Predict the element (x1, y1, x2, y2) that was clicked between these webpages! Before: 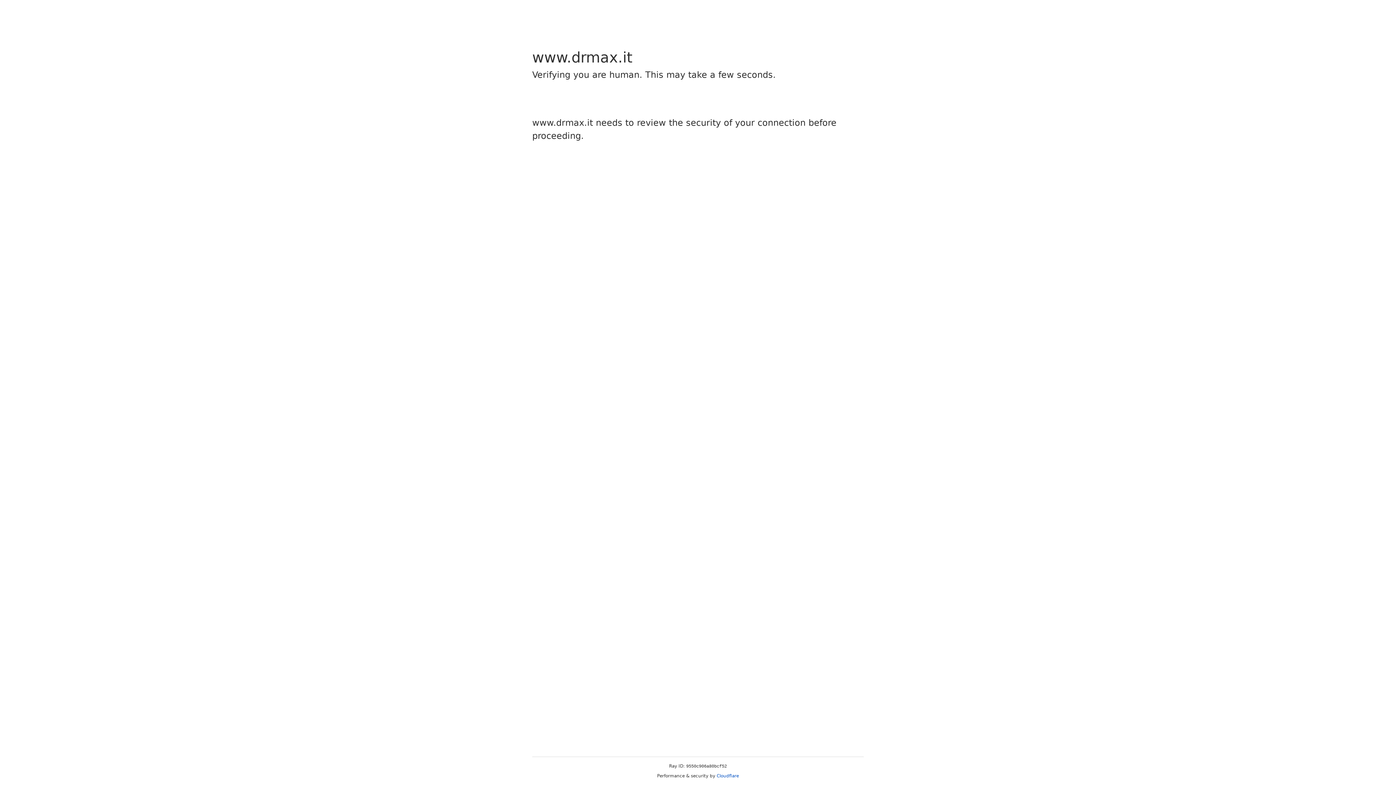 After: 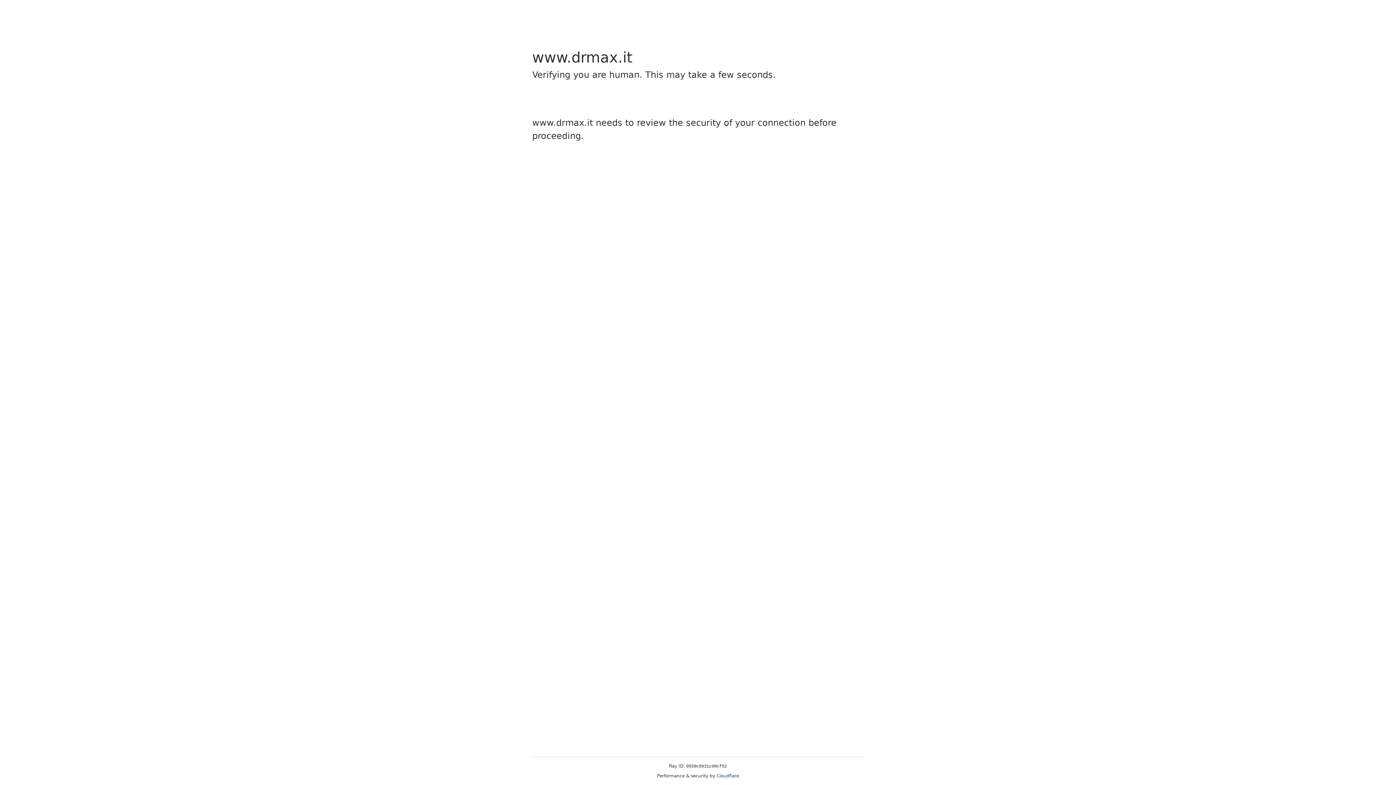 Action: label: Cloudflare bbox: (716, 773, 739, 778)